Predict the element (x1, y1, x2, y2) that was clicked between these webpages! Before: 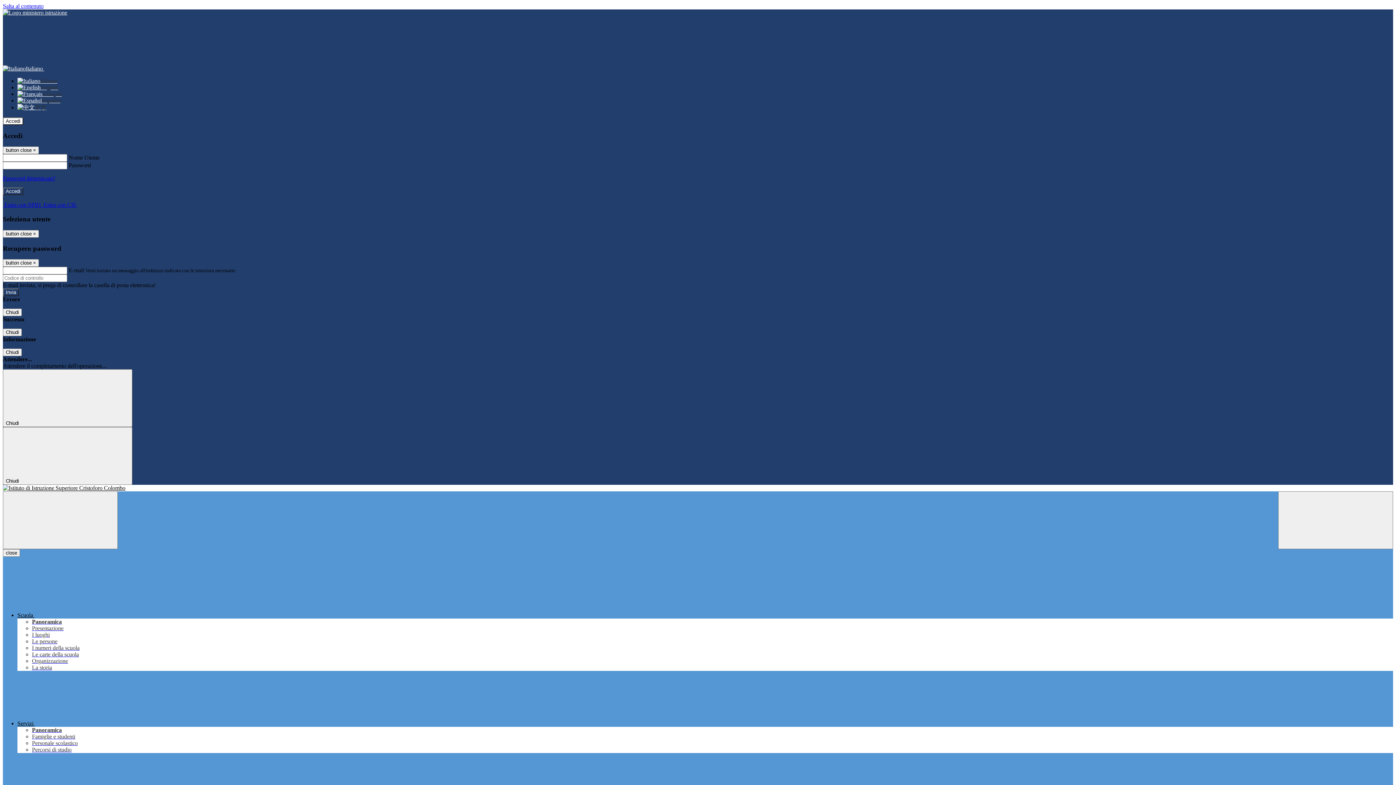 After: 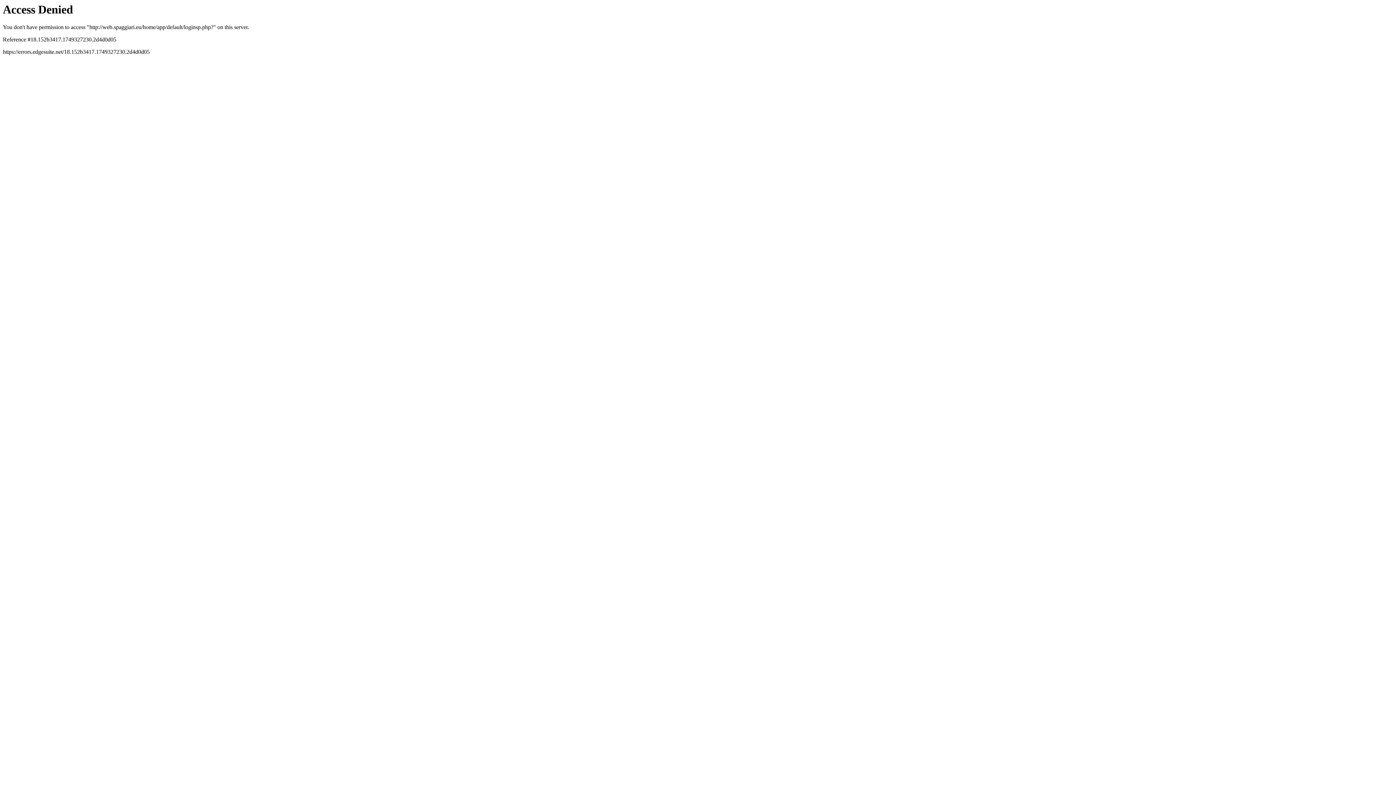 Action: bbox: (2, 201, 42, 208) label:  Entra con SPID 